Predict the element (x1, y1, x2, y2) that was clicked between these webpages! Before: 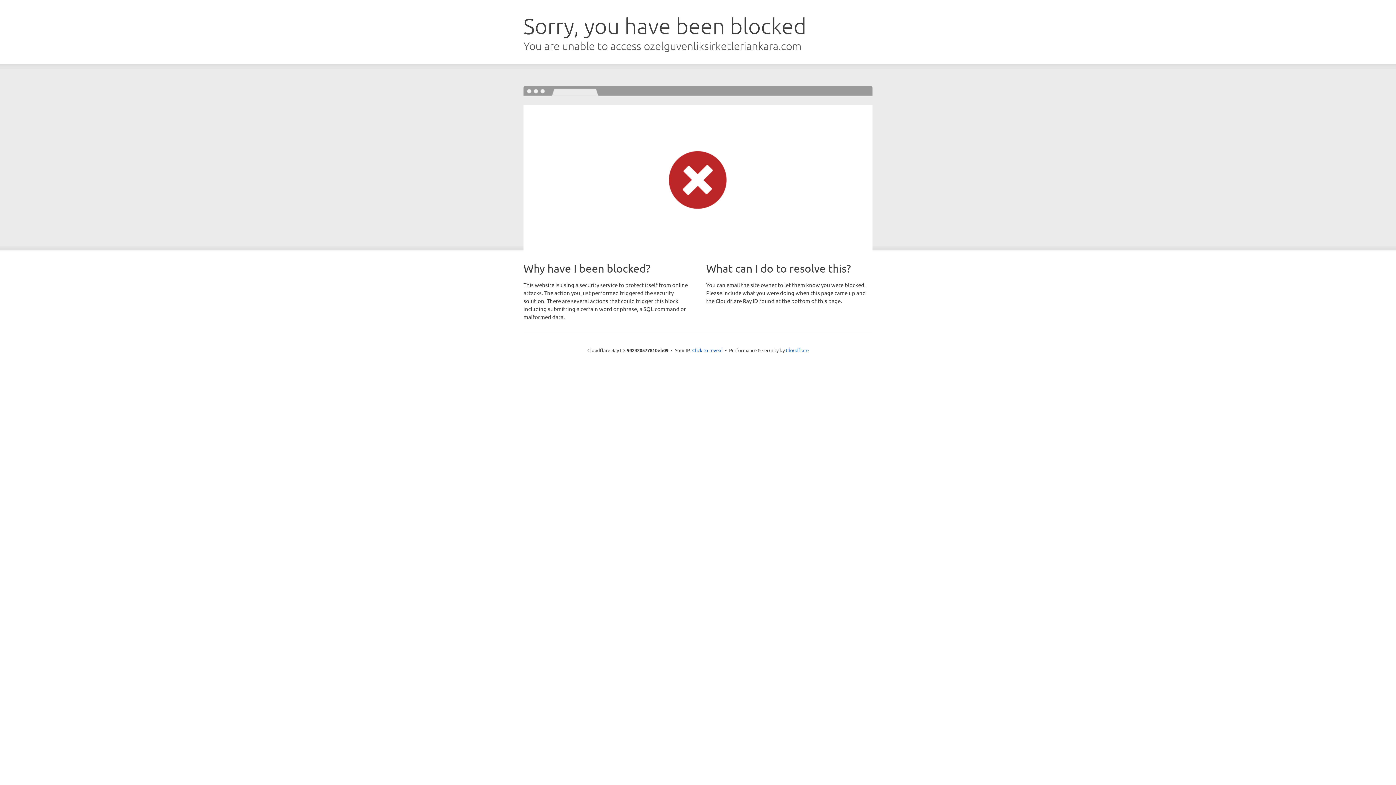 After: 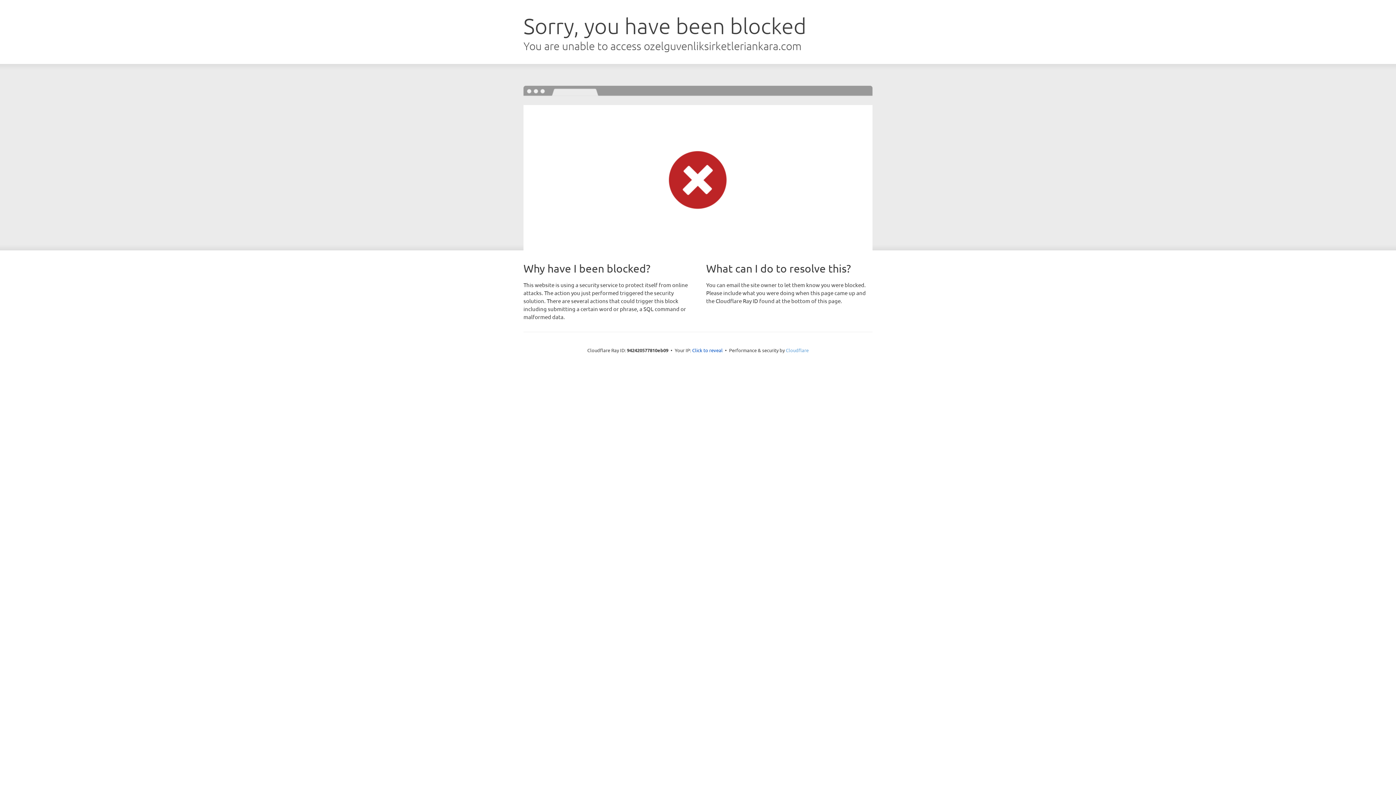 Action: label: Cloudflare bbox: (786, 347, 808, 353)